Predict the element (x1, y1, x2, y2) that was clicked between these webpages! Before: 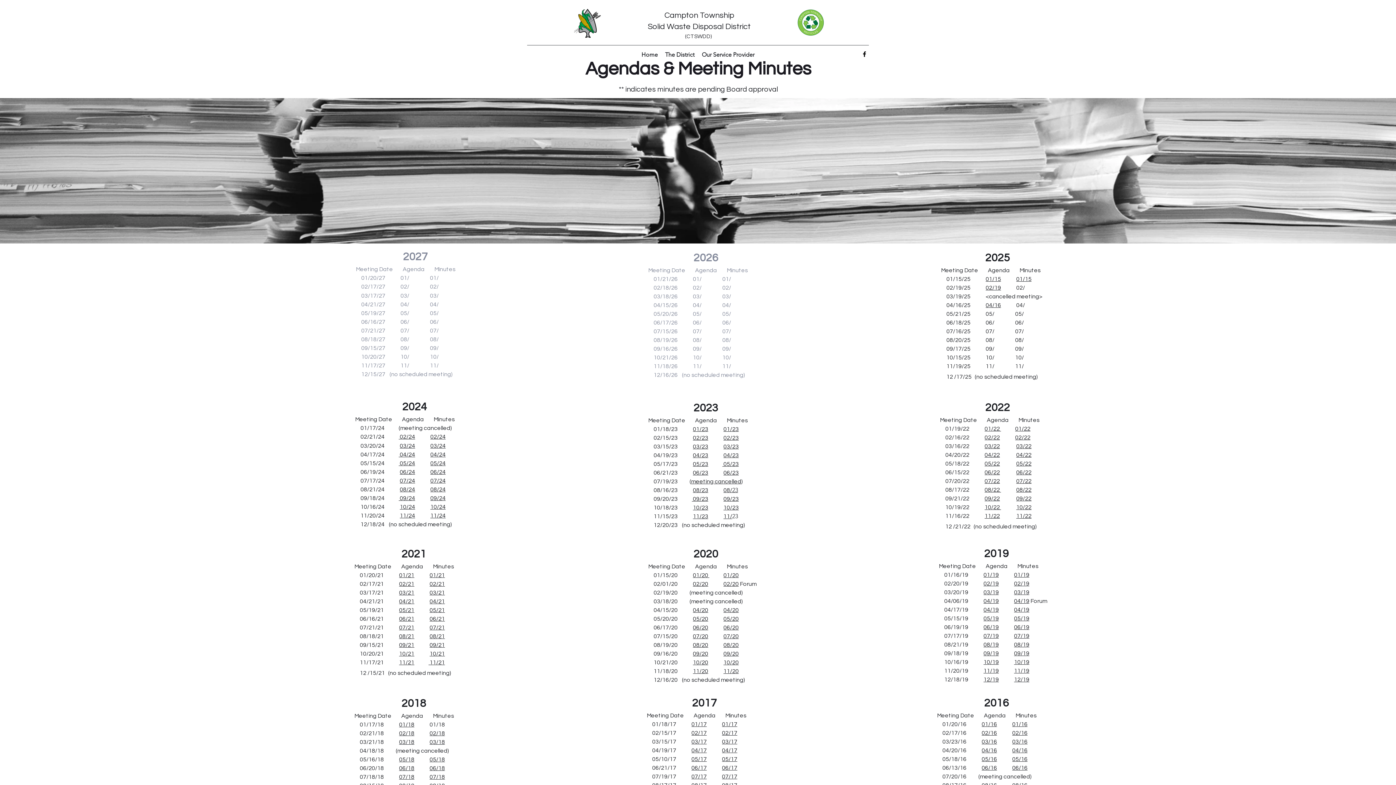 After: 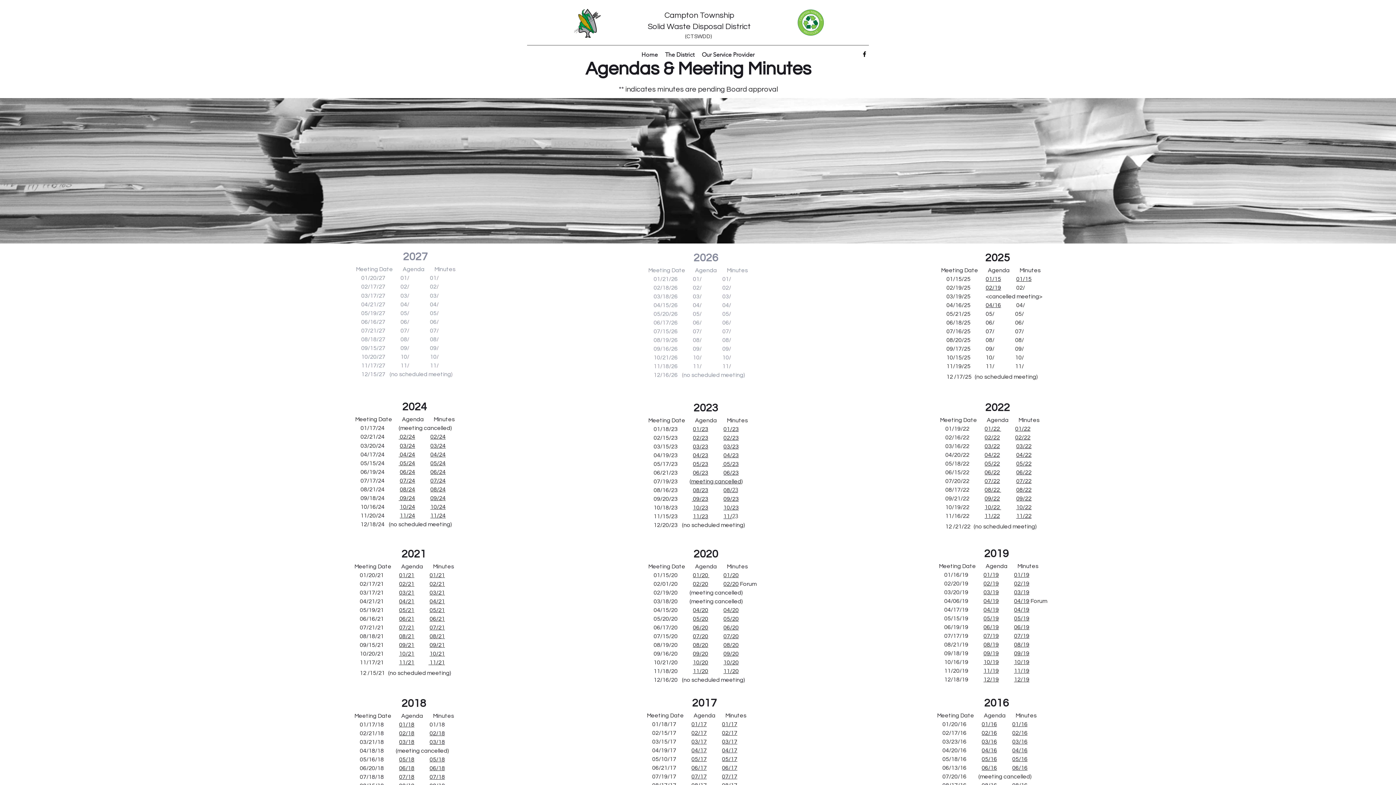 Action: bbox: (1014, 589, 1029, 595) label: 03/19